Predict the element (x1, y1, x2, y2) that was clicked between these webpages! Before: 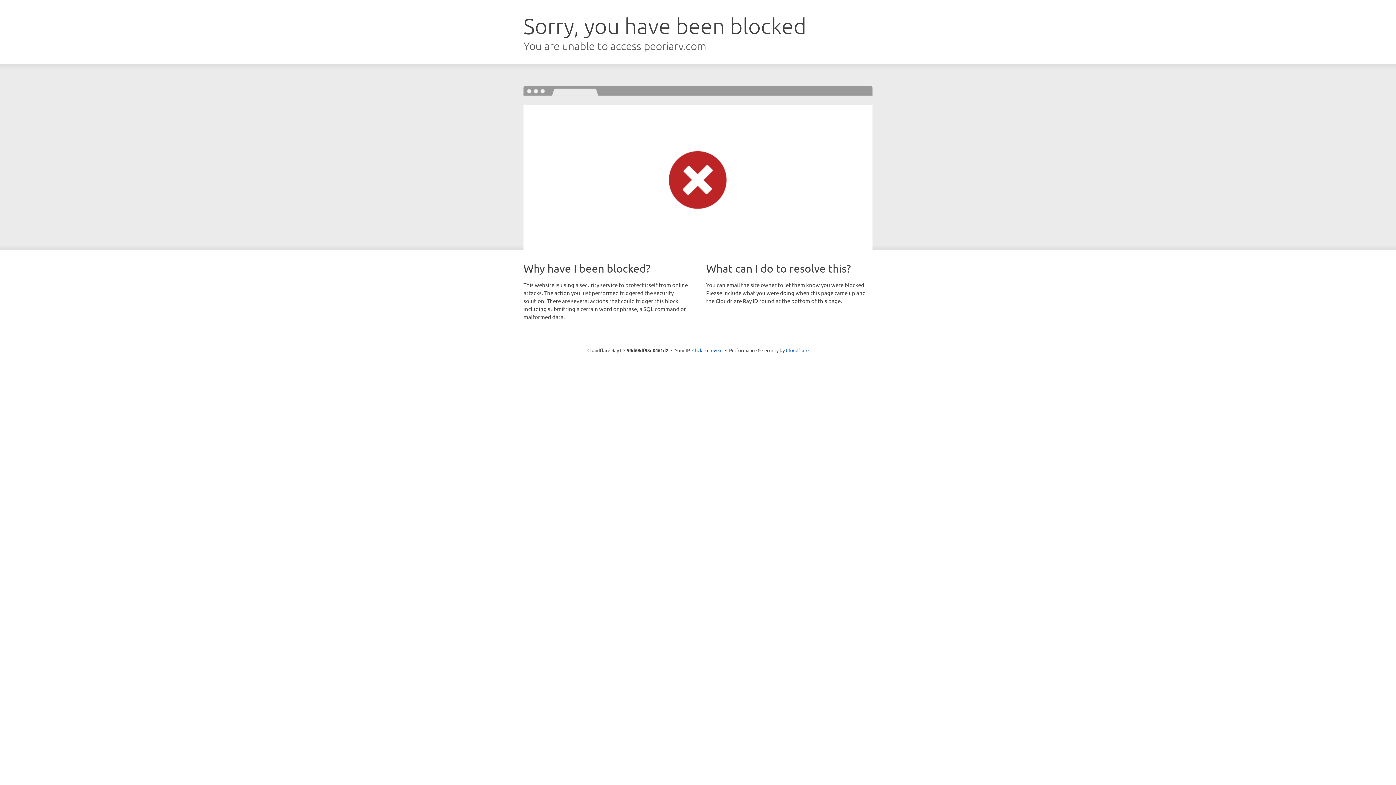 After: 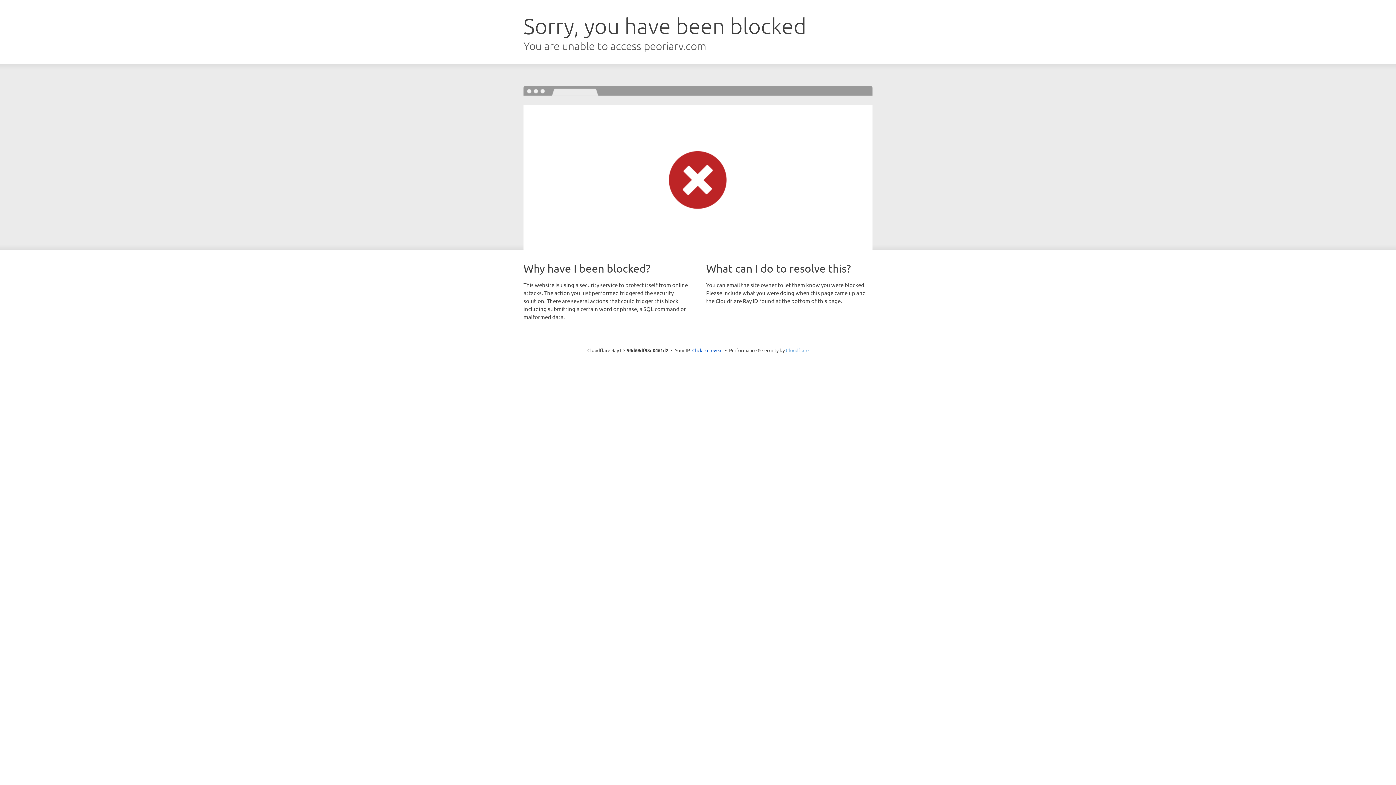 Action: bbox: (786, 347, 808, 353) label: Cloudflare